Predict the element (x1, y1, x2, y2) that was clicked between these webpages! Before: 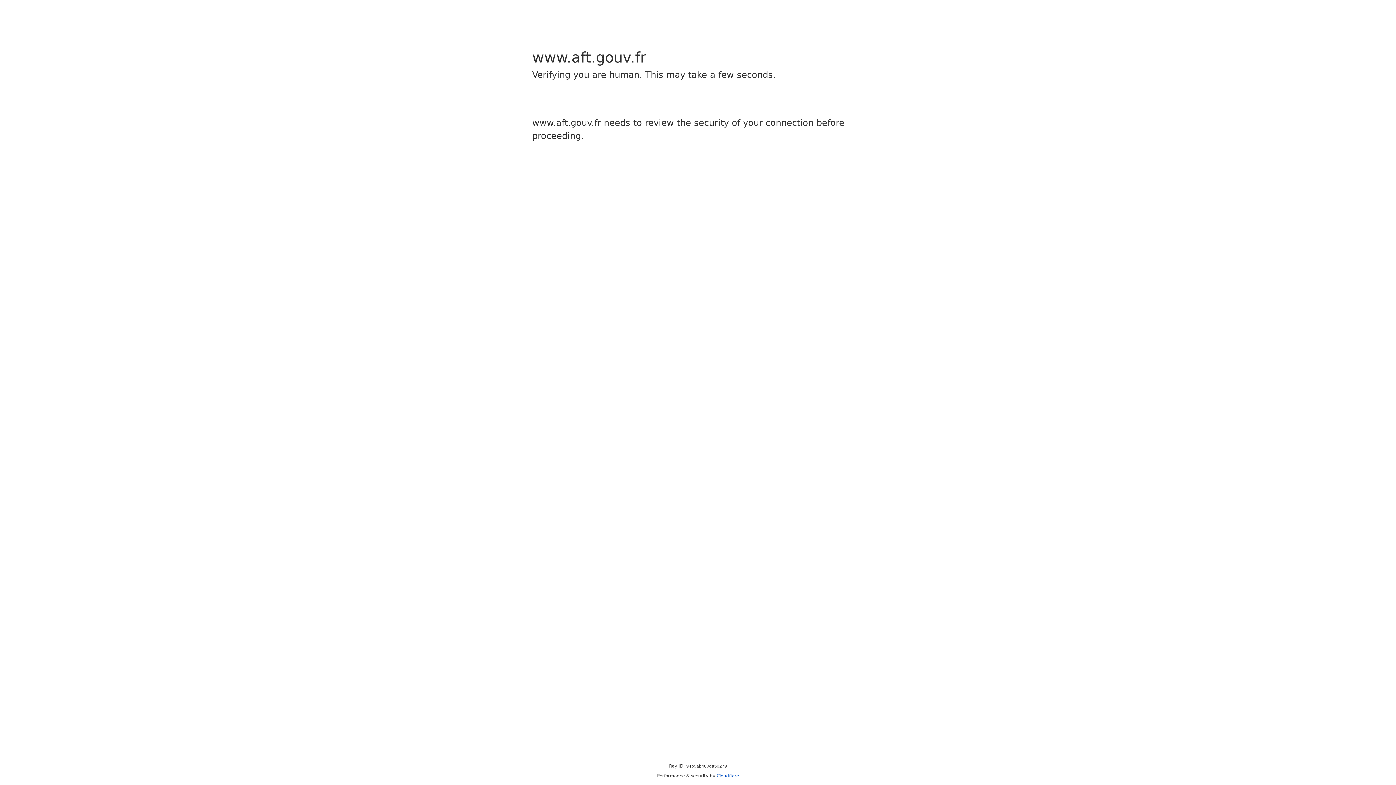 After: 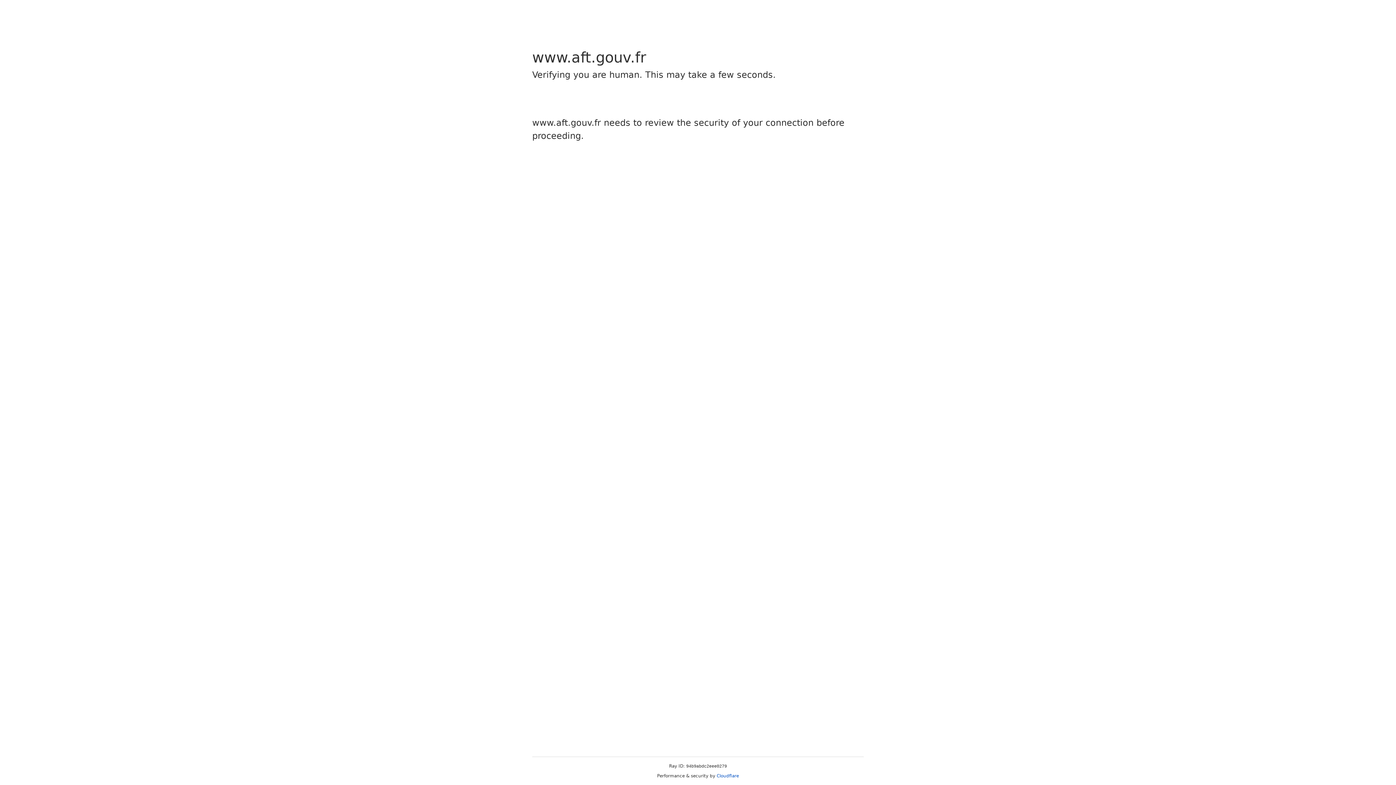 Action: bbox: (716, 773, 739, 778) label: Cloudflare